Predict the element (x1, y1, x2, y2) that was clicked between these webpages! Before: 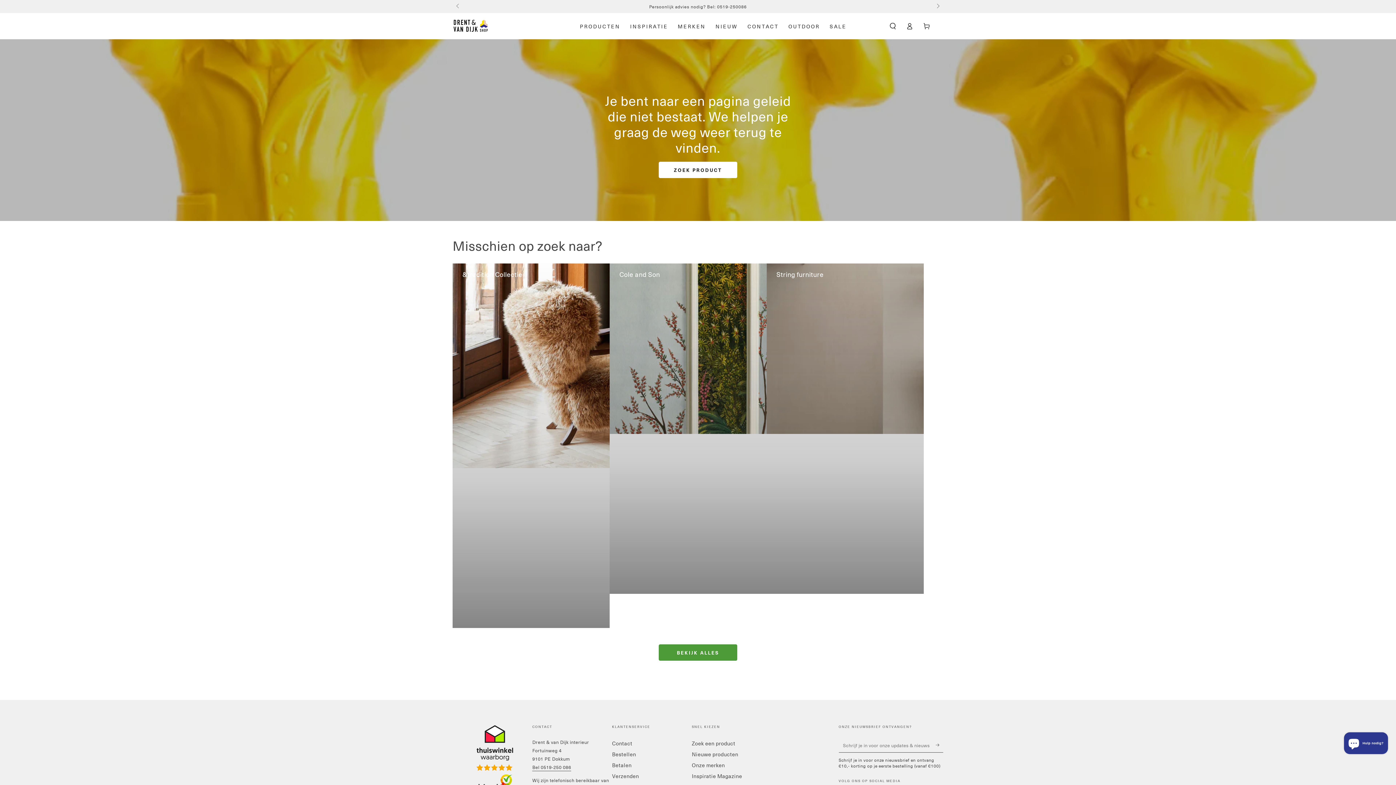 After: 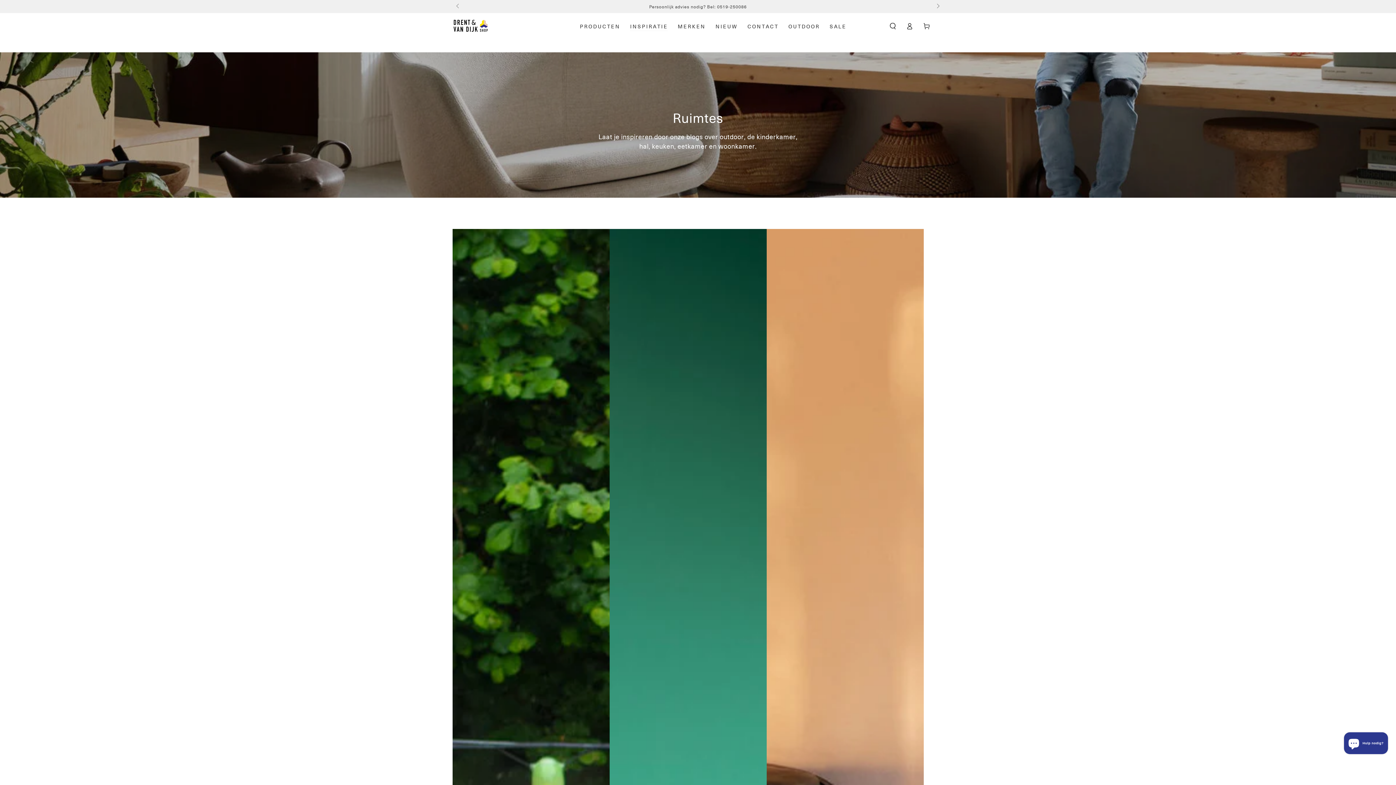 Action: bbox: (625, 17, 673, 34) label: INSPIRATIE